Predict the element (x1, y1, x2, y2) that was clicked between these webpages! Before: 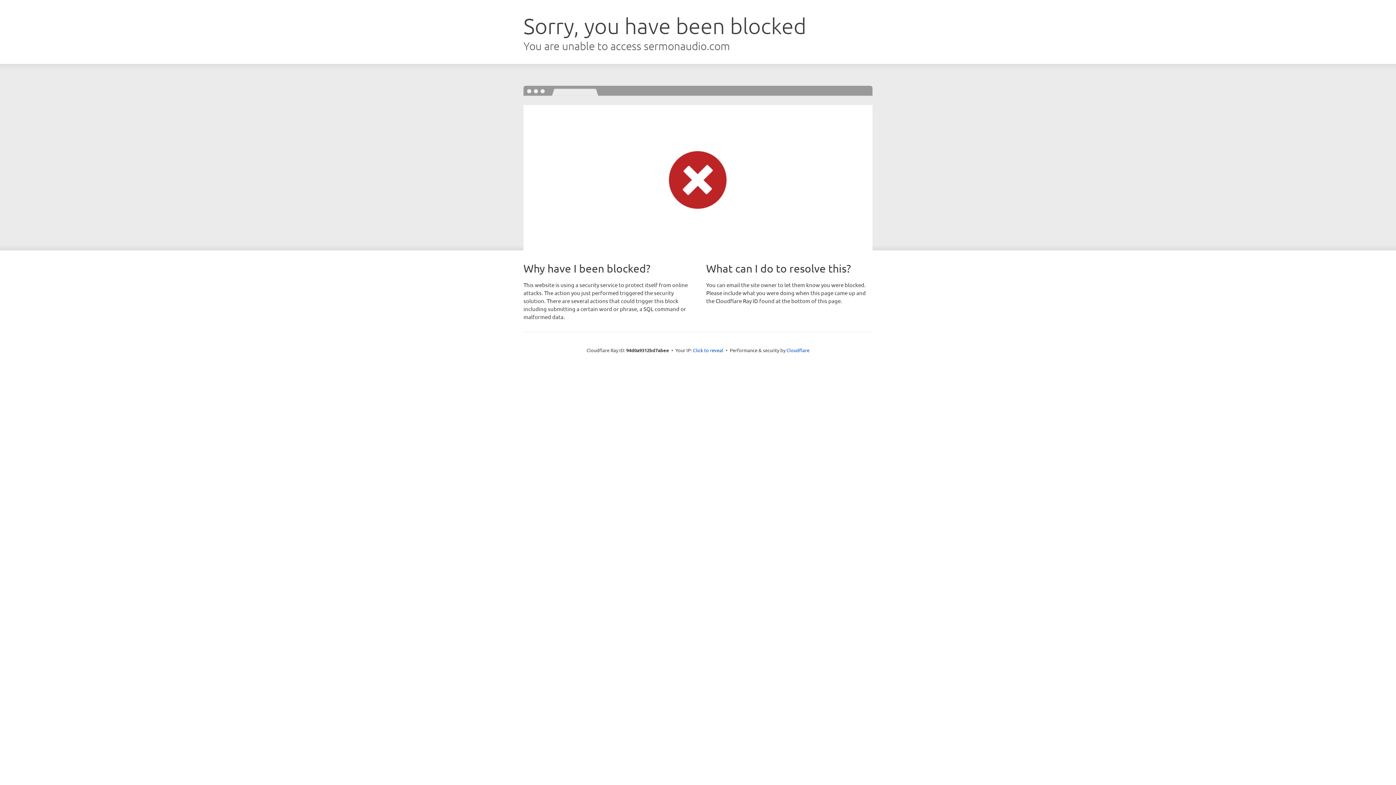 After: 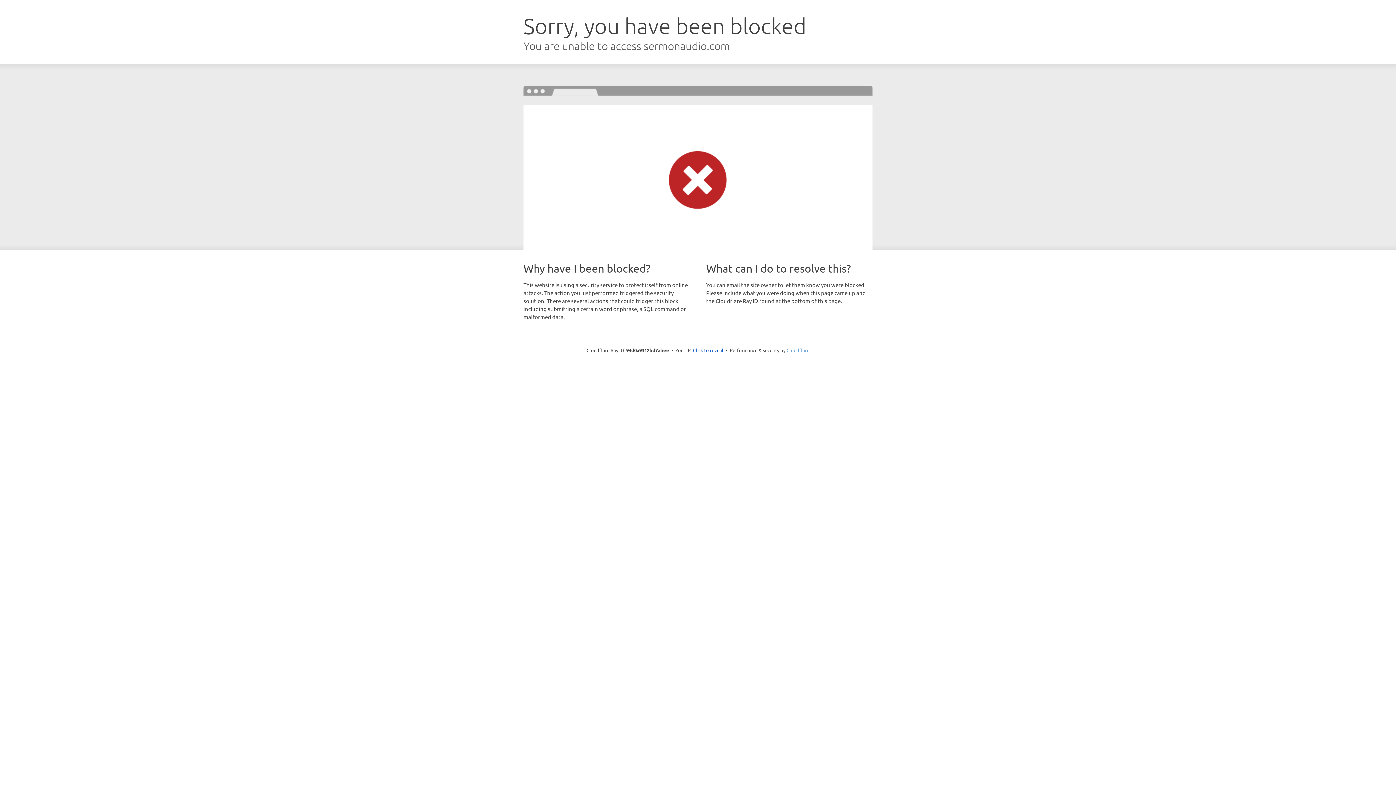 Action: label: Cloudflare bbox: (786, 347, 809, 353)